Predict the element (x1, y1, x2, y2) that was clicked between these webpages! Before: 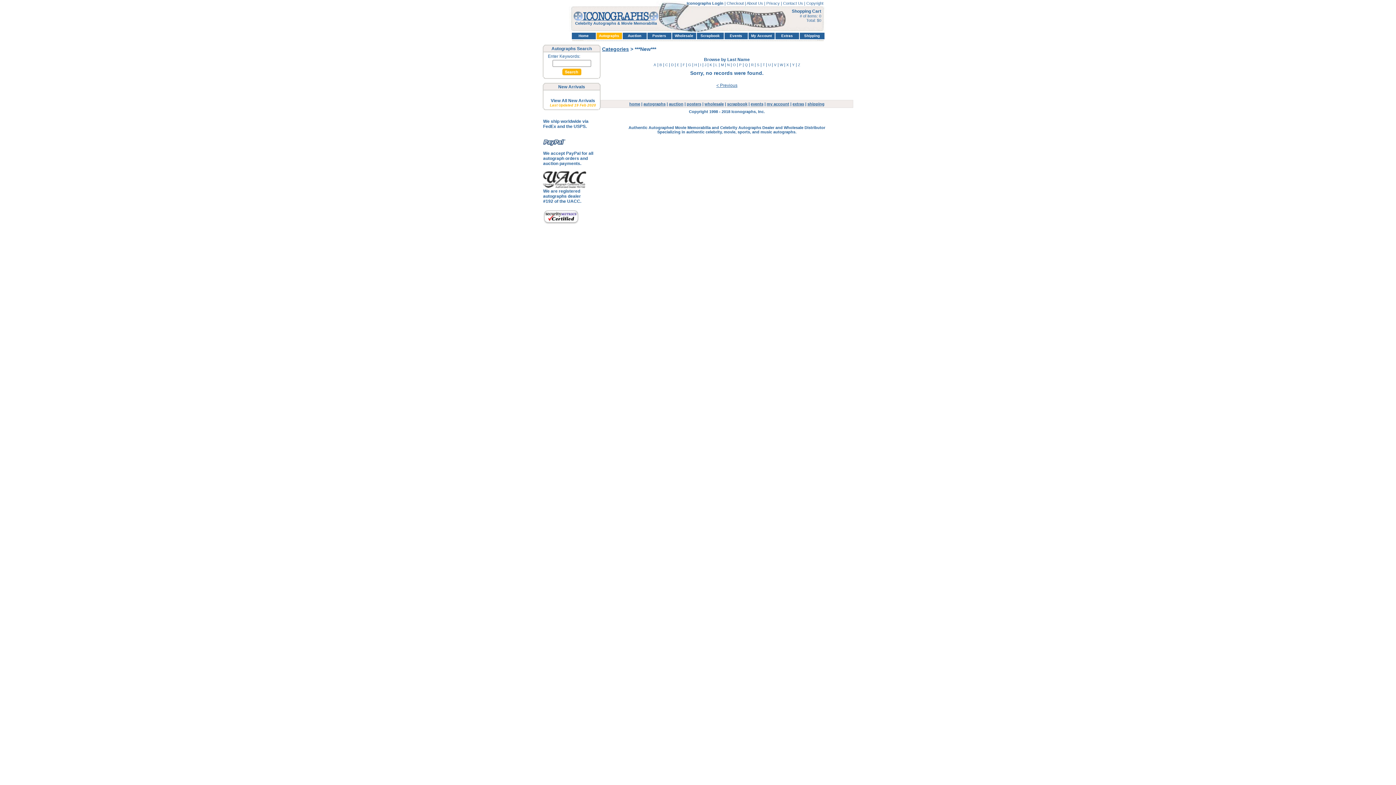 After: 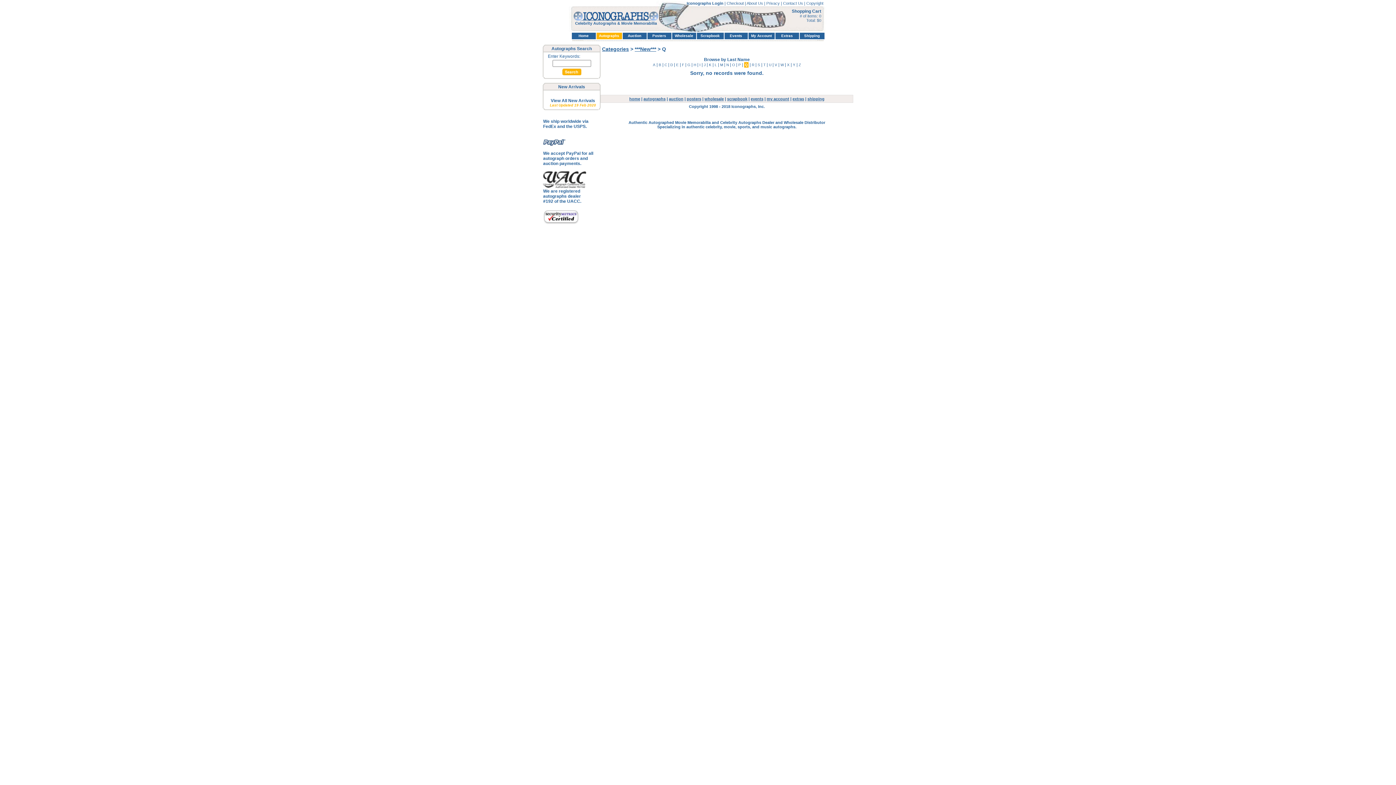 Action: label: Q bbox: (745, 62, 748, 66)